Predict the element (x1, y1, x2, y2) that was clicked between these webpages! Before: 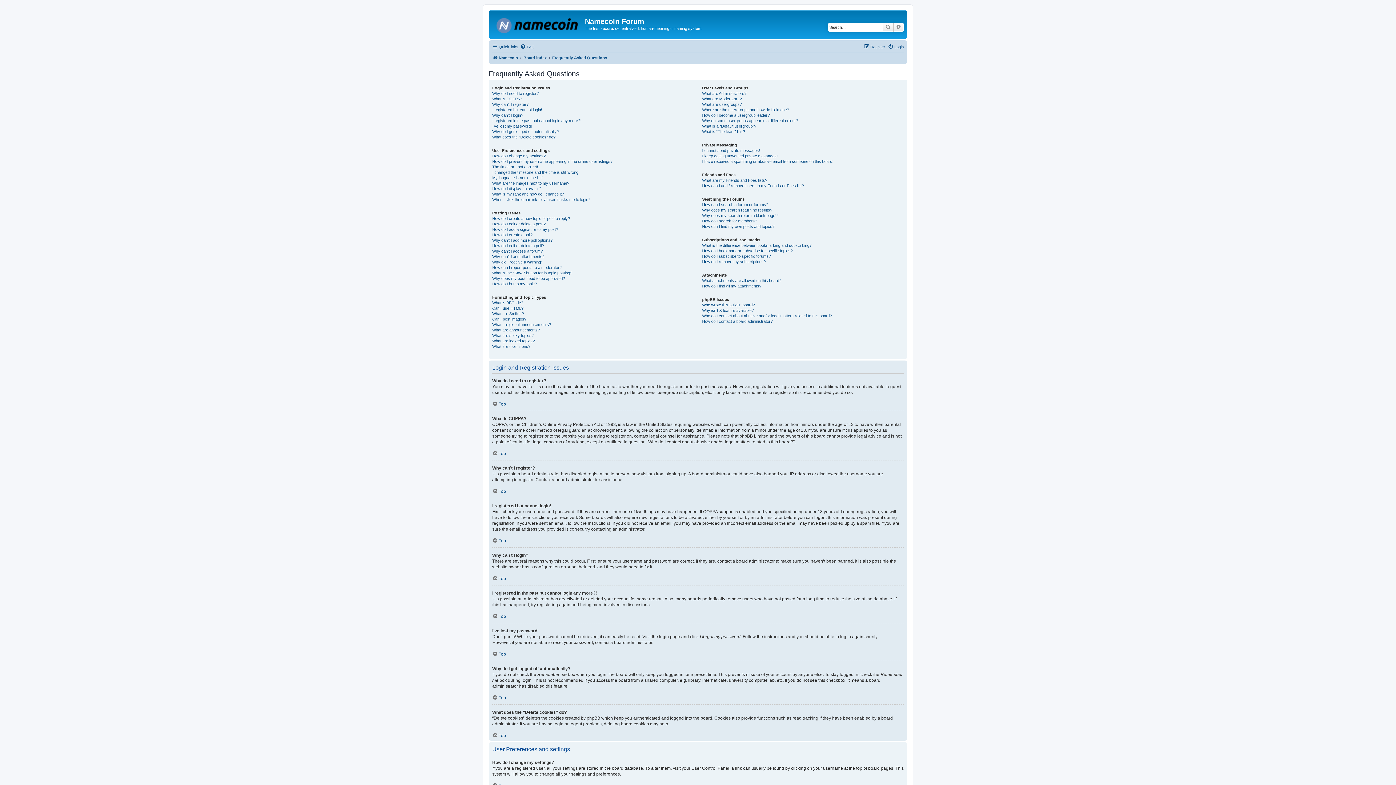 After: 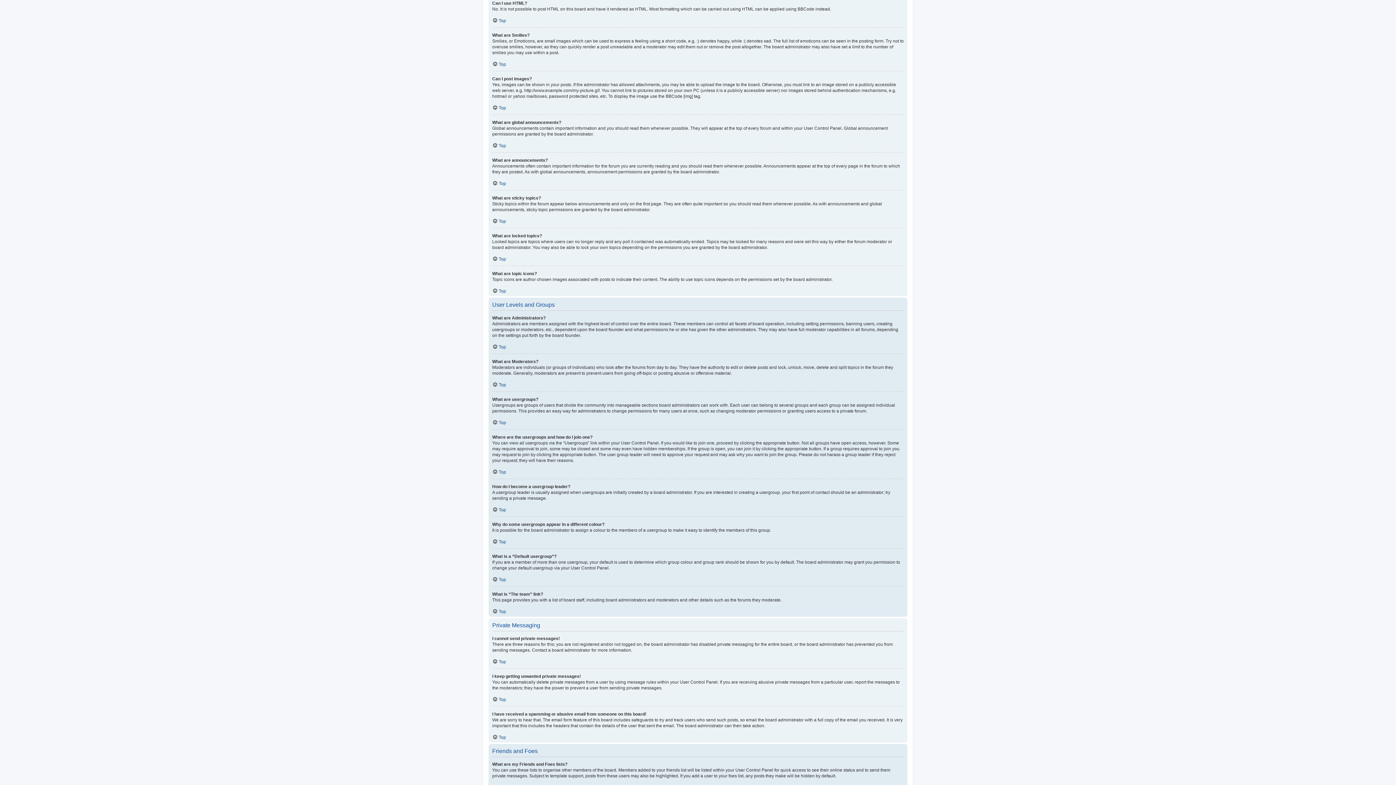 Action: label: Can I use HTML? bbox: (492, 305, 523, 311)